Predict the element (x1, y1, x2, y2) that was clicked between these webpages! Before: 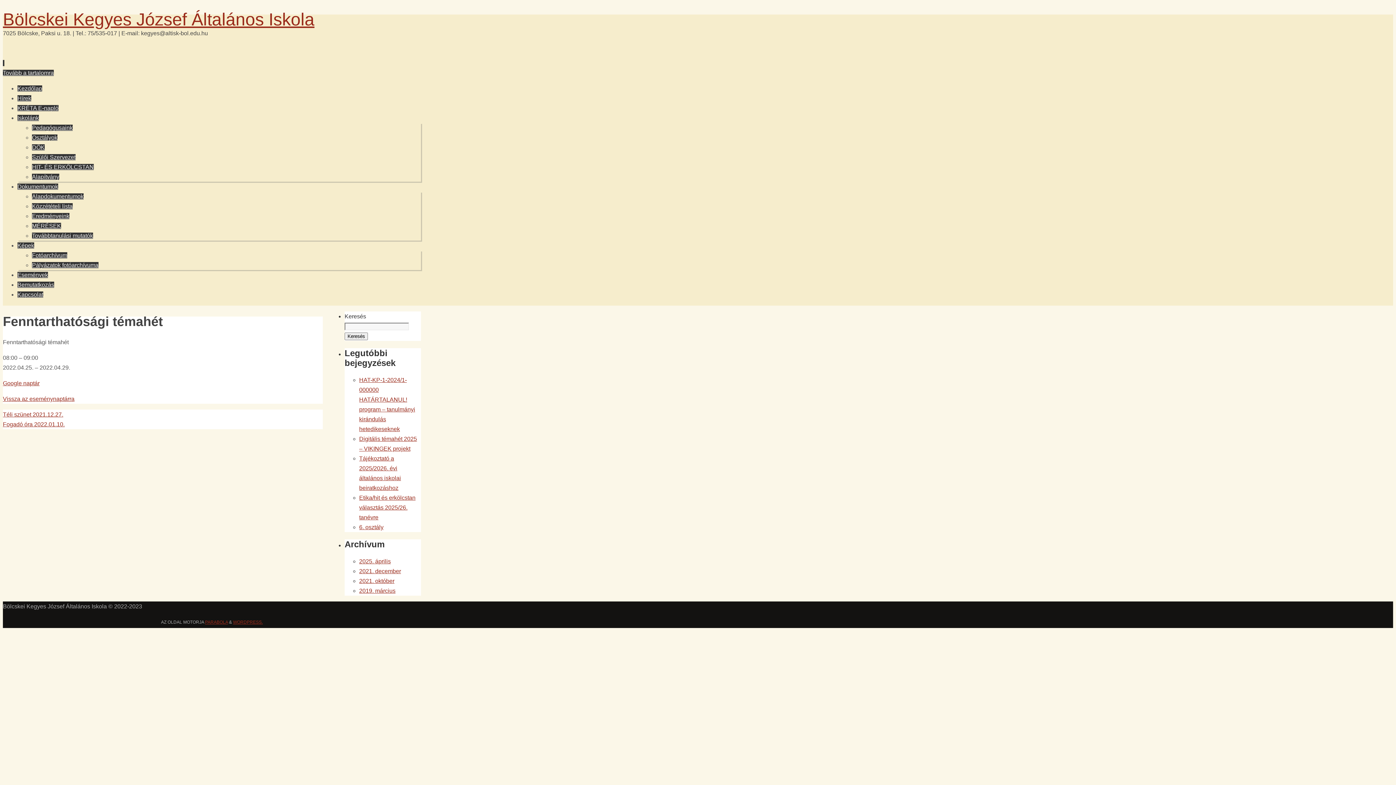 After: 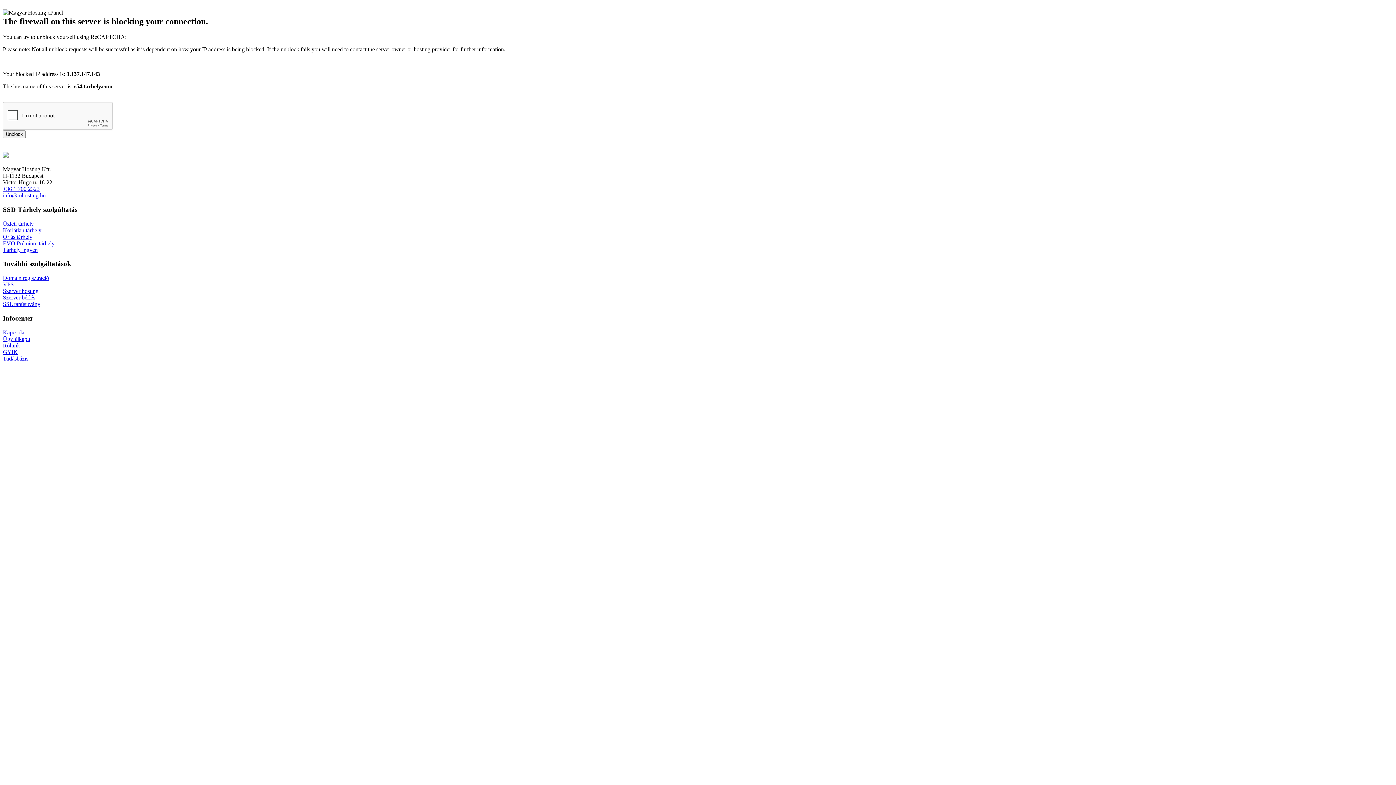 Action: label: 2021. október bbox: (359, 578, 394, 584)